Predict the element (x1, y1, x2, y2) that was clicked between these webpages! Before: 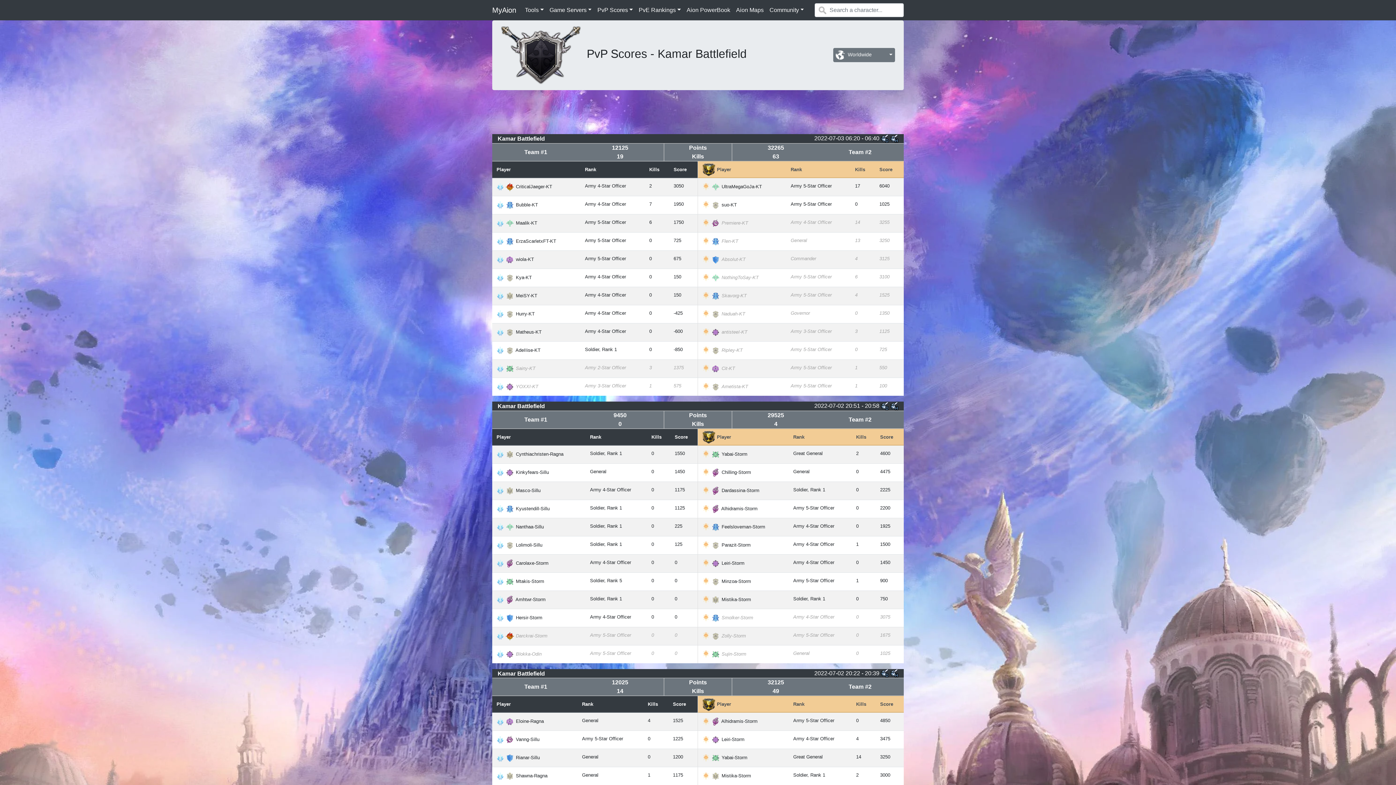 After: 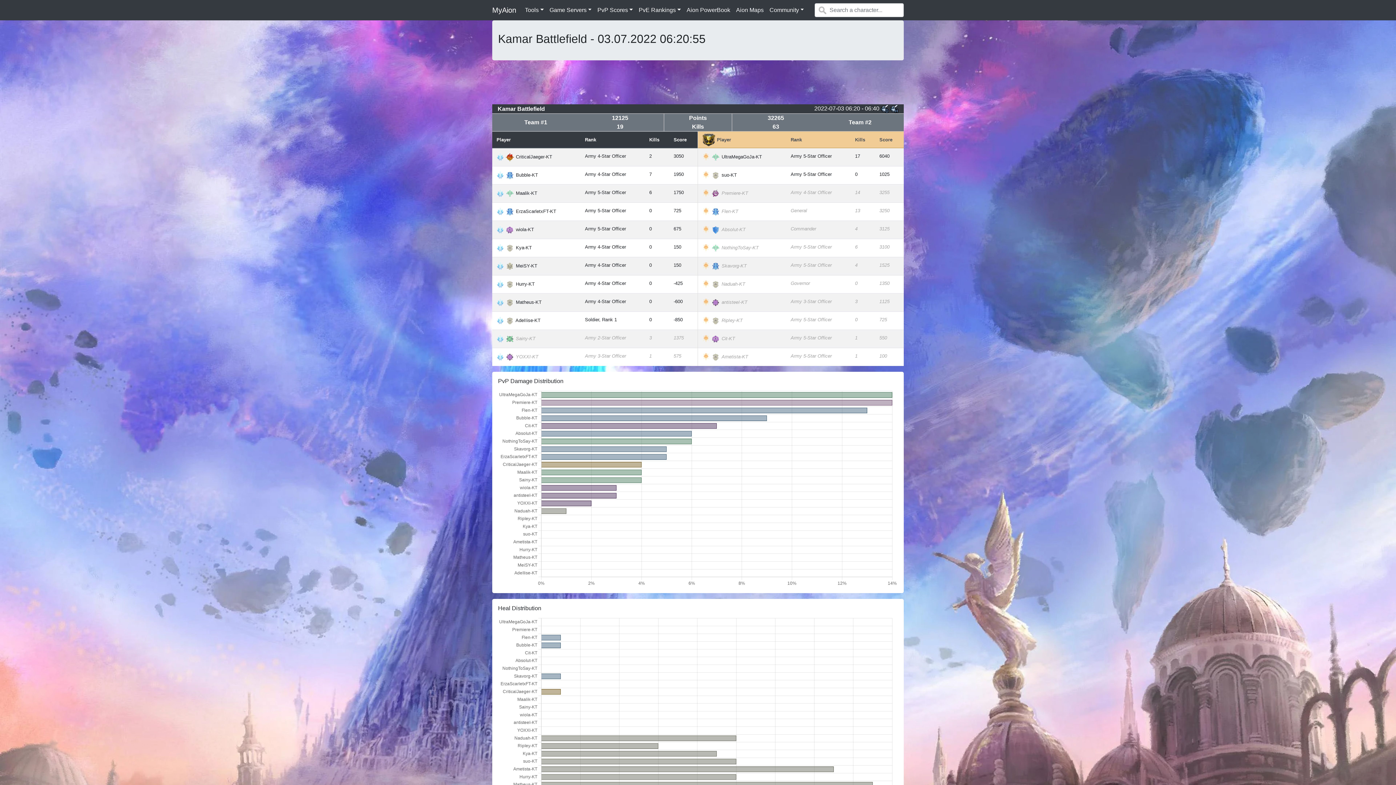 Action: label: Kamar Battlefield bbox: (497, 135, 545, 141)